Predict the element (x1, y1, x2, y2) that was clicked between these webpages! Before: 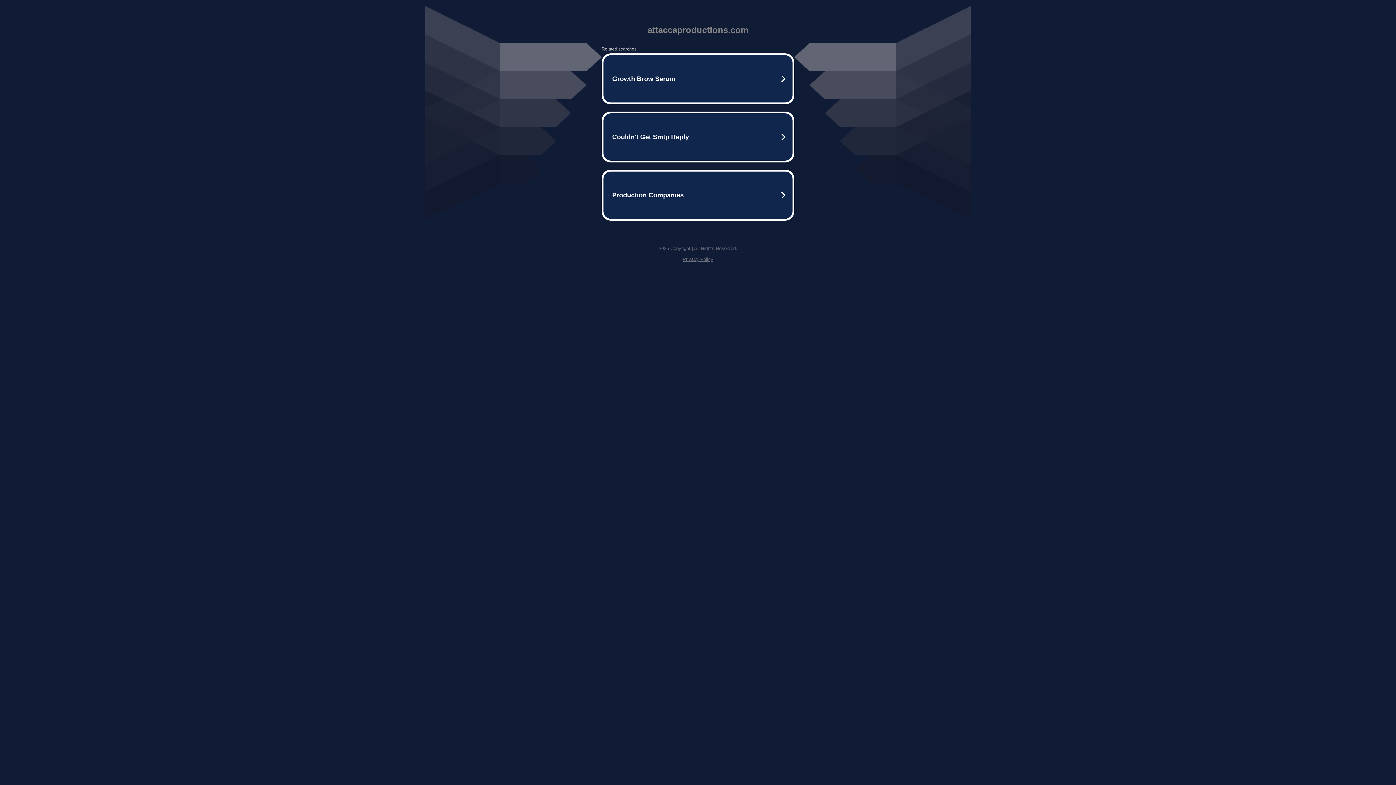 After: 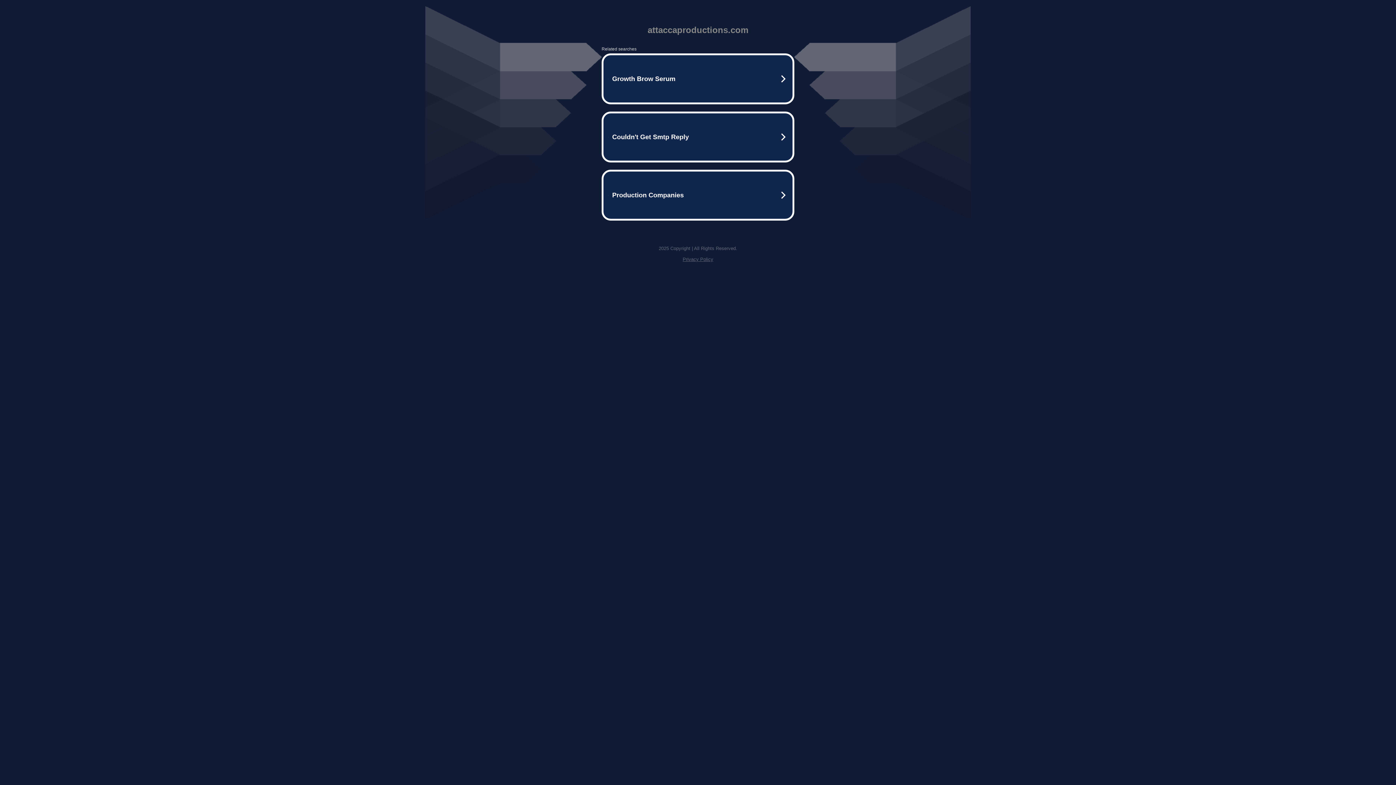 Action: bbox: (682, 256, 713, 262) label: Privacy Policy